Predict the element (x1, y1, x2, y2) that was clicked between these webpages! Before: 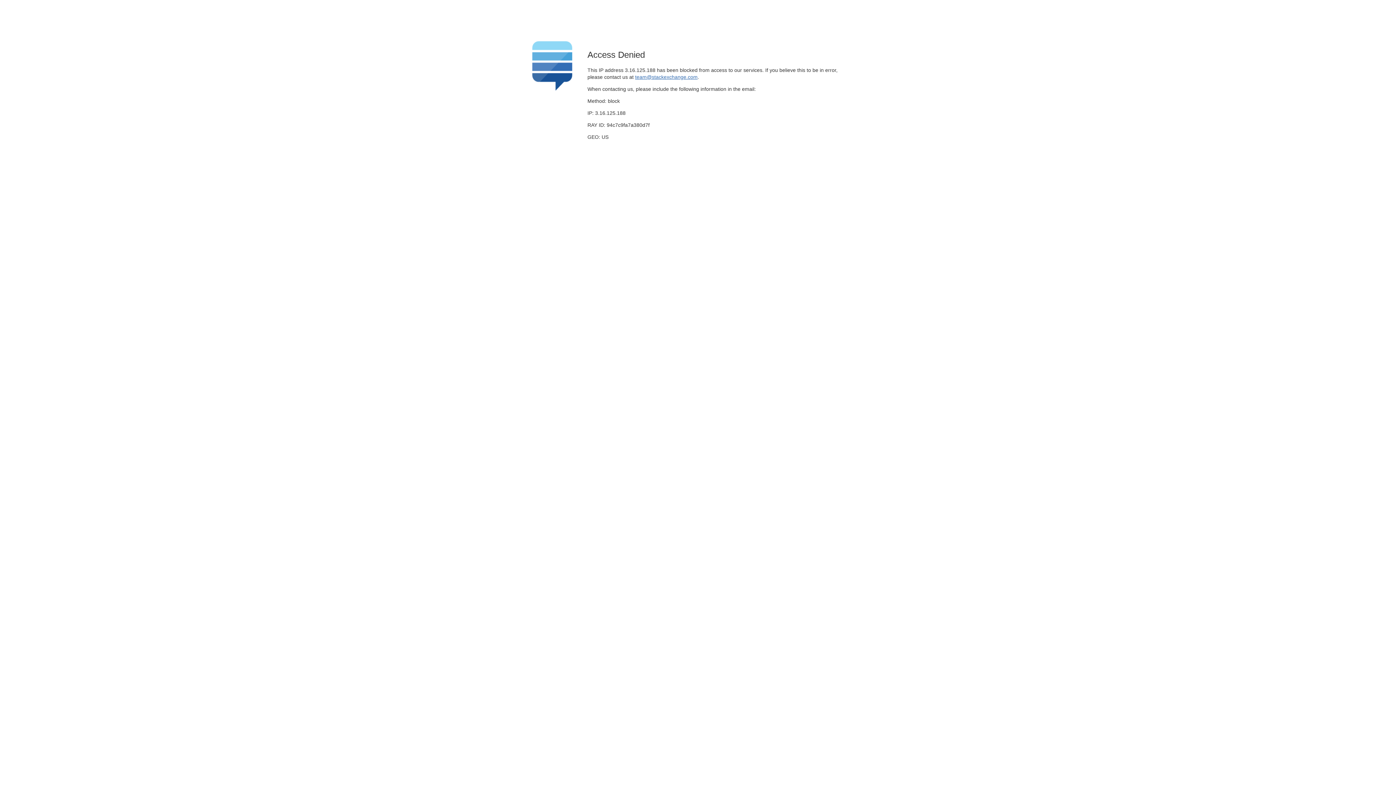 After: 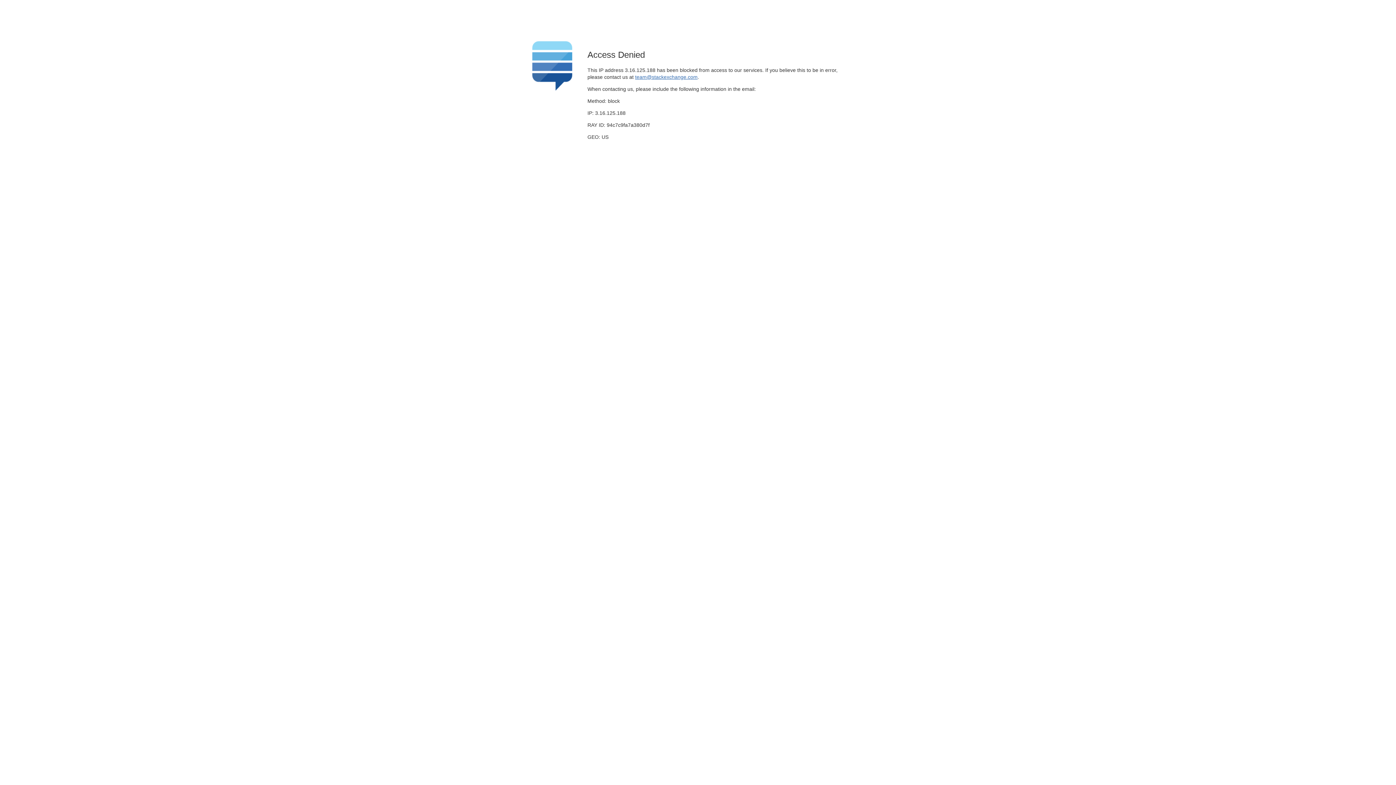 Action: label: team@stackexchange.com bbox: (635, 74, 697, 79)